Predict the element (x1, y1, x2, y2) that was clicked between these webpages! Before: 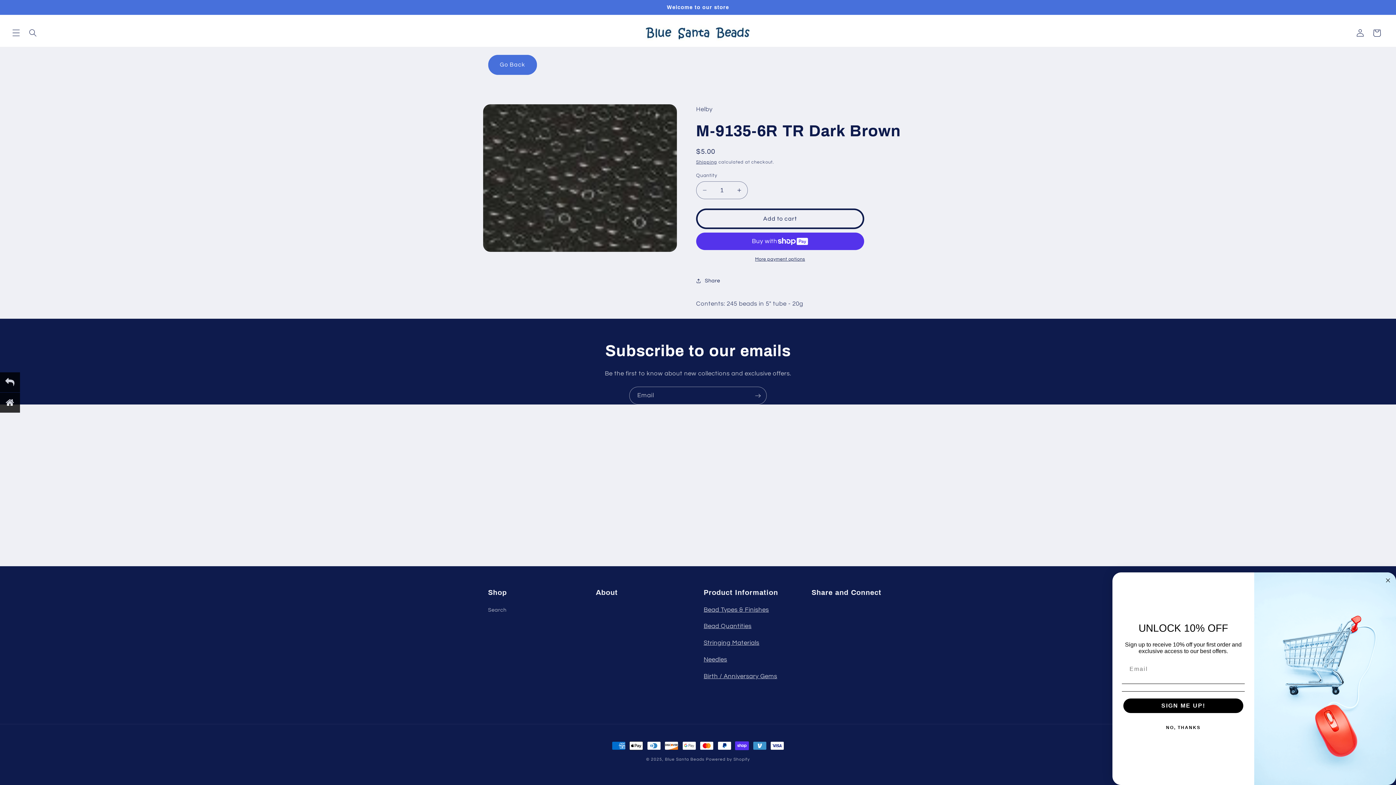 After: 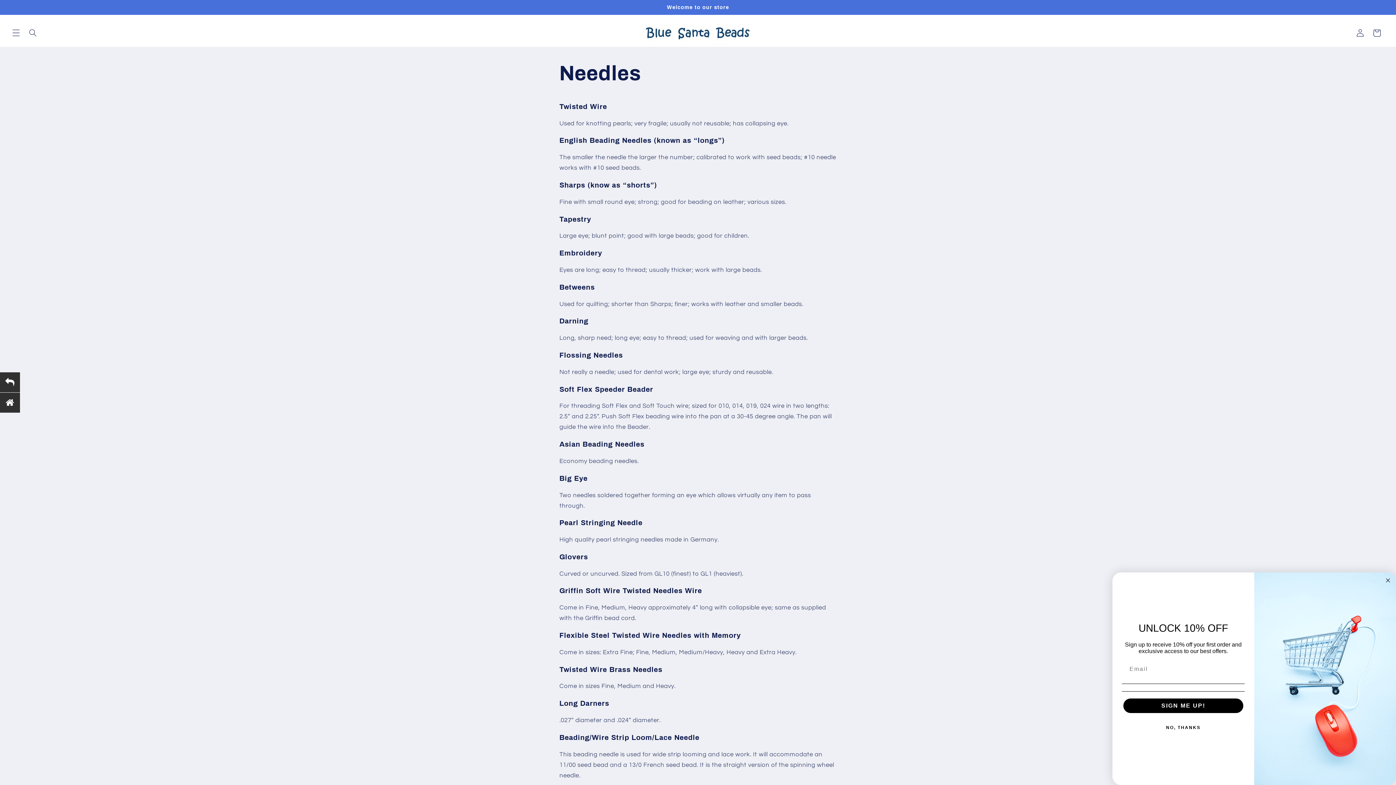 Action: label: Needles bbox: (703, 656, 727, 663)